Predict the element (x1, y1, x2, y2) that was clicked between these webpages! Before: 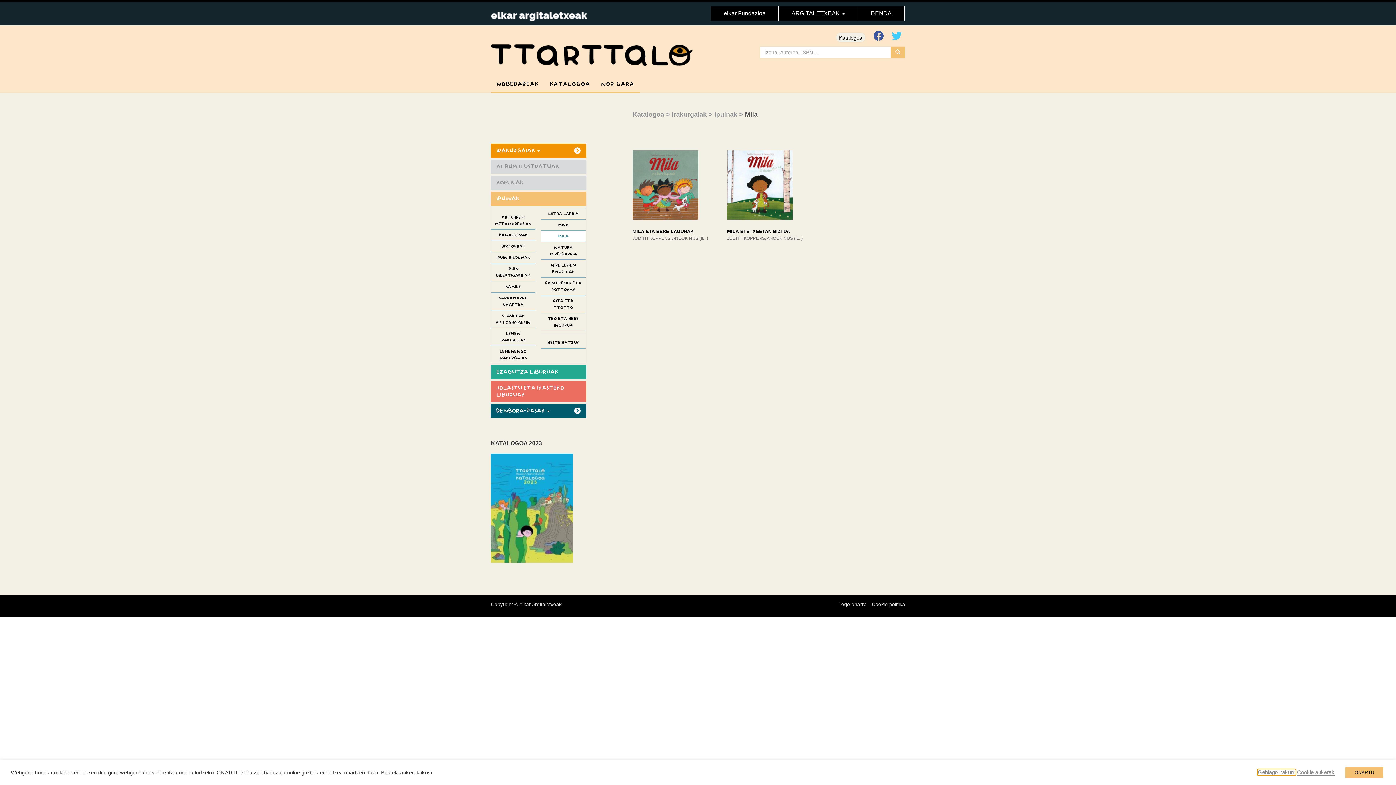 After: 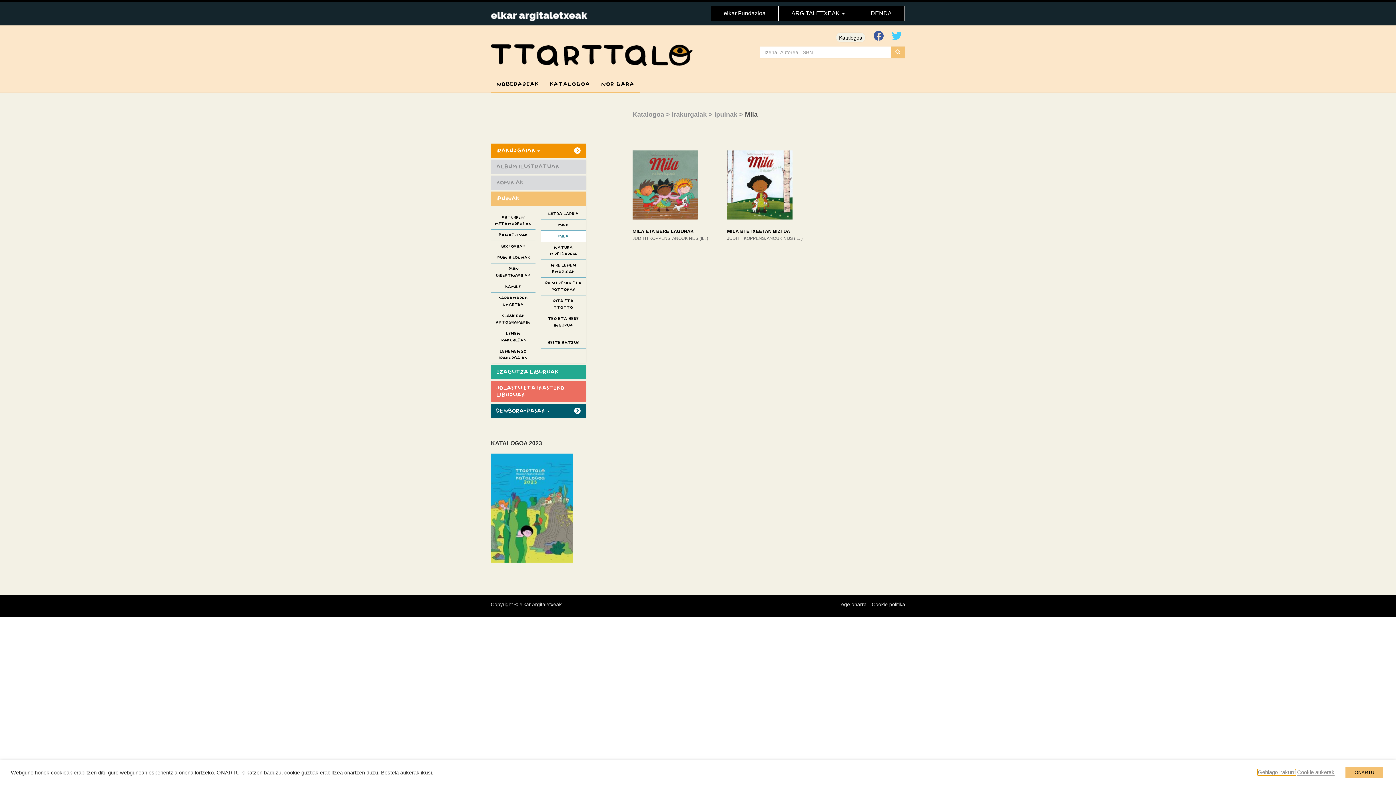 Action: label: MILA bbox: (541, 230, 585, 241)